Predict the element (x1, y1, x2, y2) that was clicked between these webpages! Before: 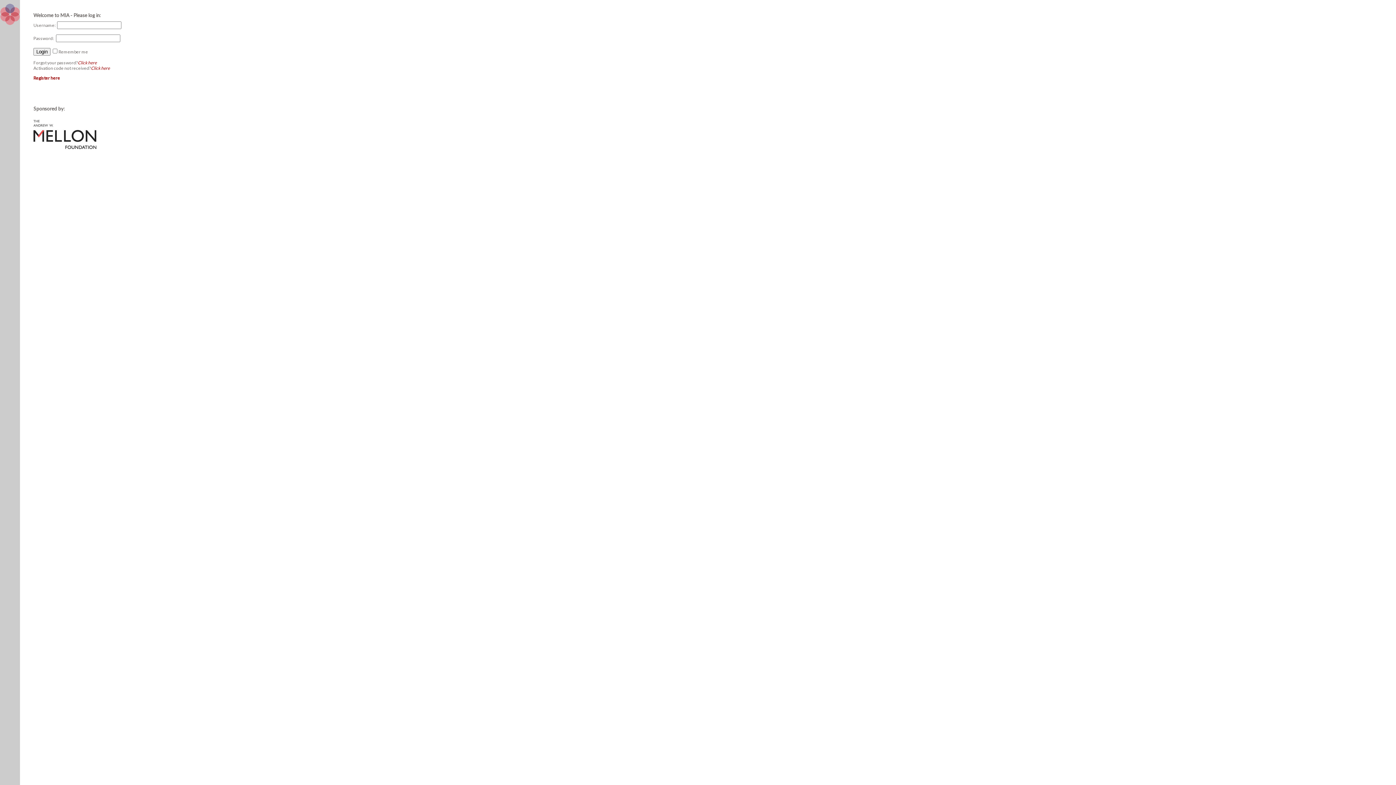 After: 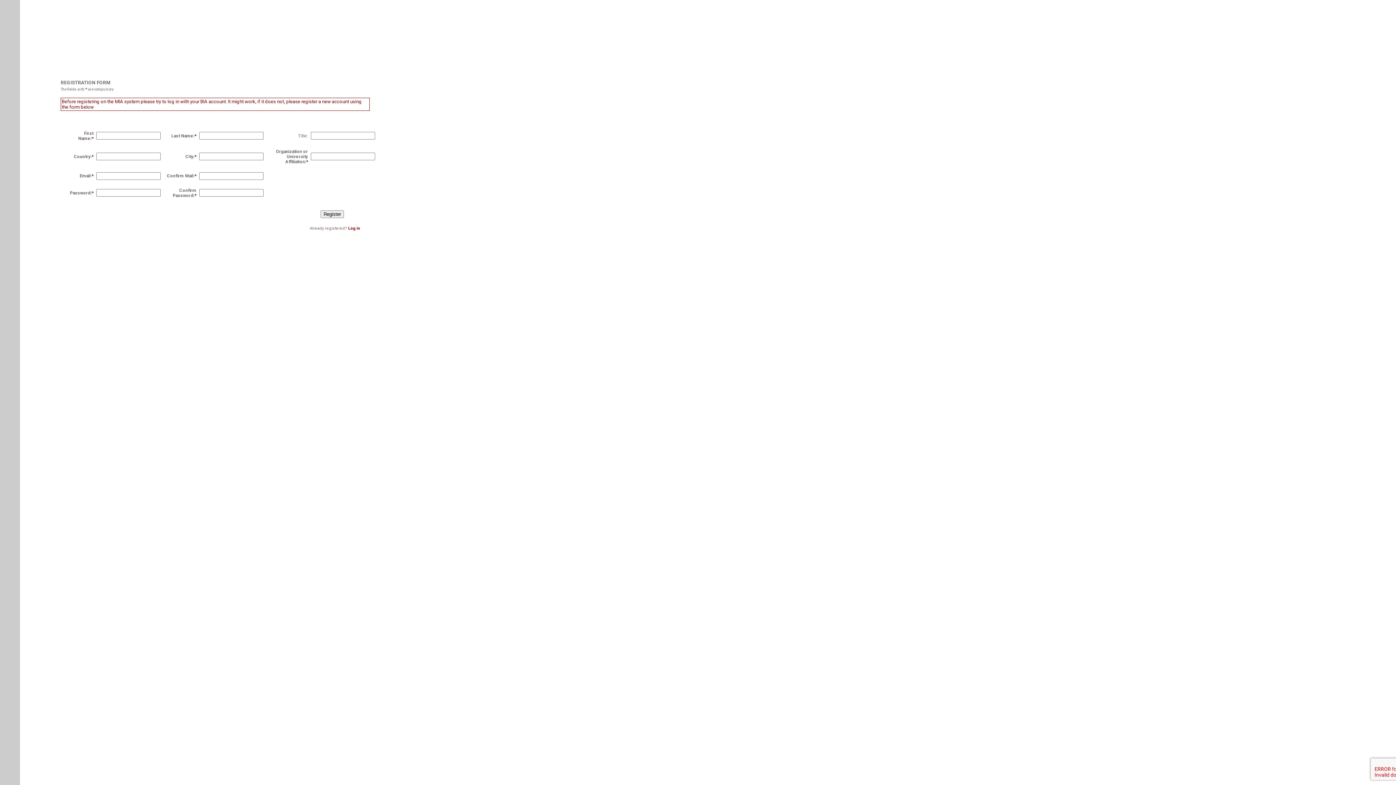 Action: bbox: (33, 75, 117, 98) label: Register here